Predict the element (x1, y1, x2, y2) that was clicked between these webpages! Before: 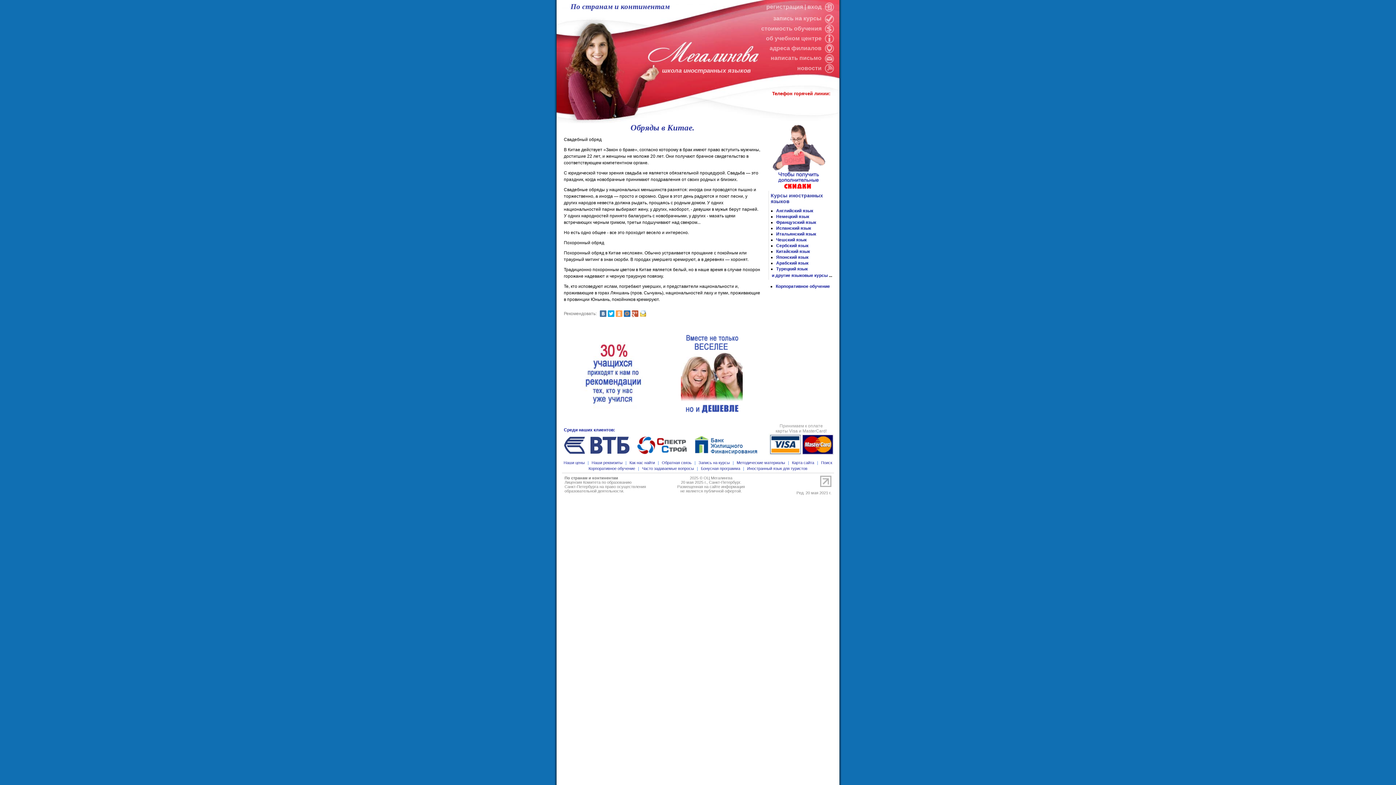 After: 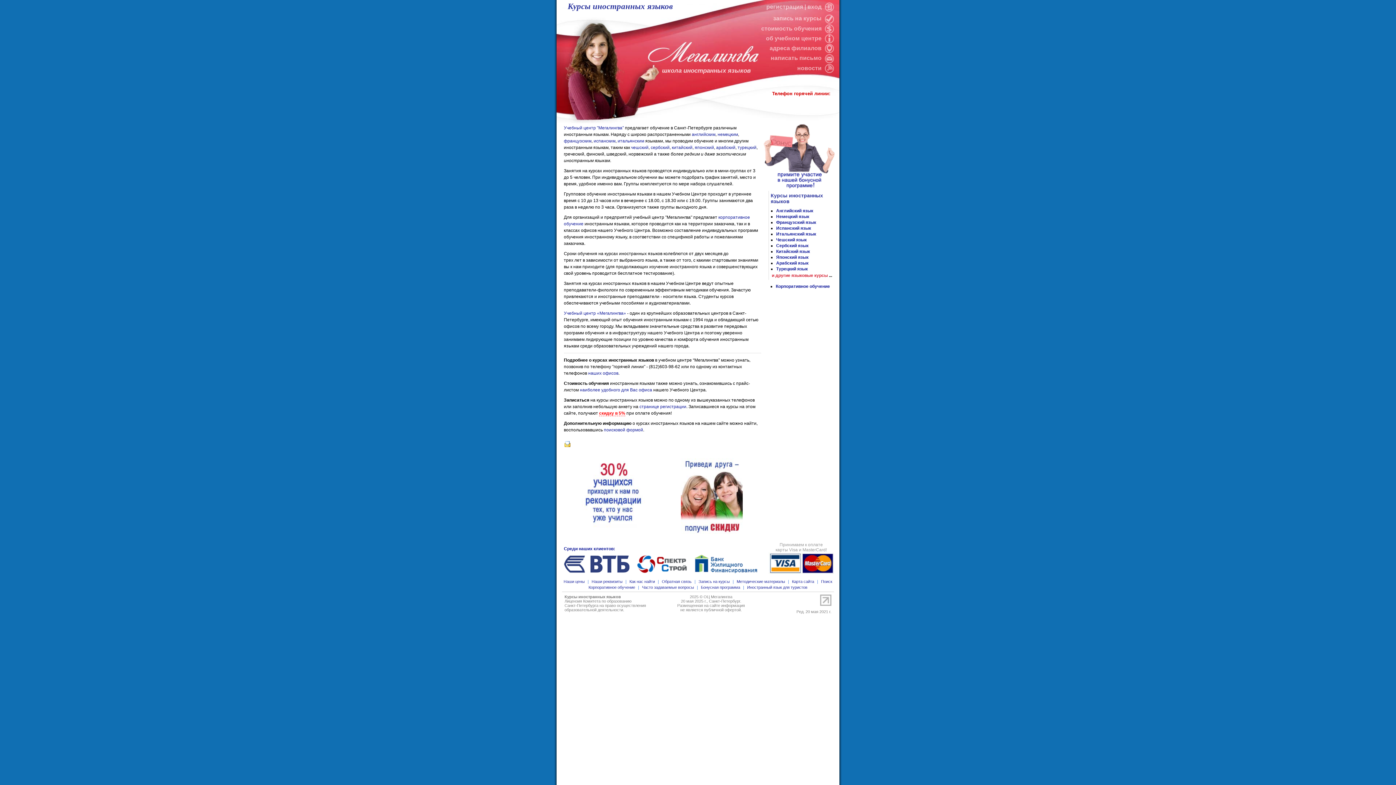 Action: label: и другие языковые курсы bbox: (772, 273, 828, 278)